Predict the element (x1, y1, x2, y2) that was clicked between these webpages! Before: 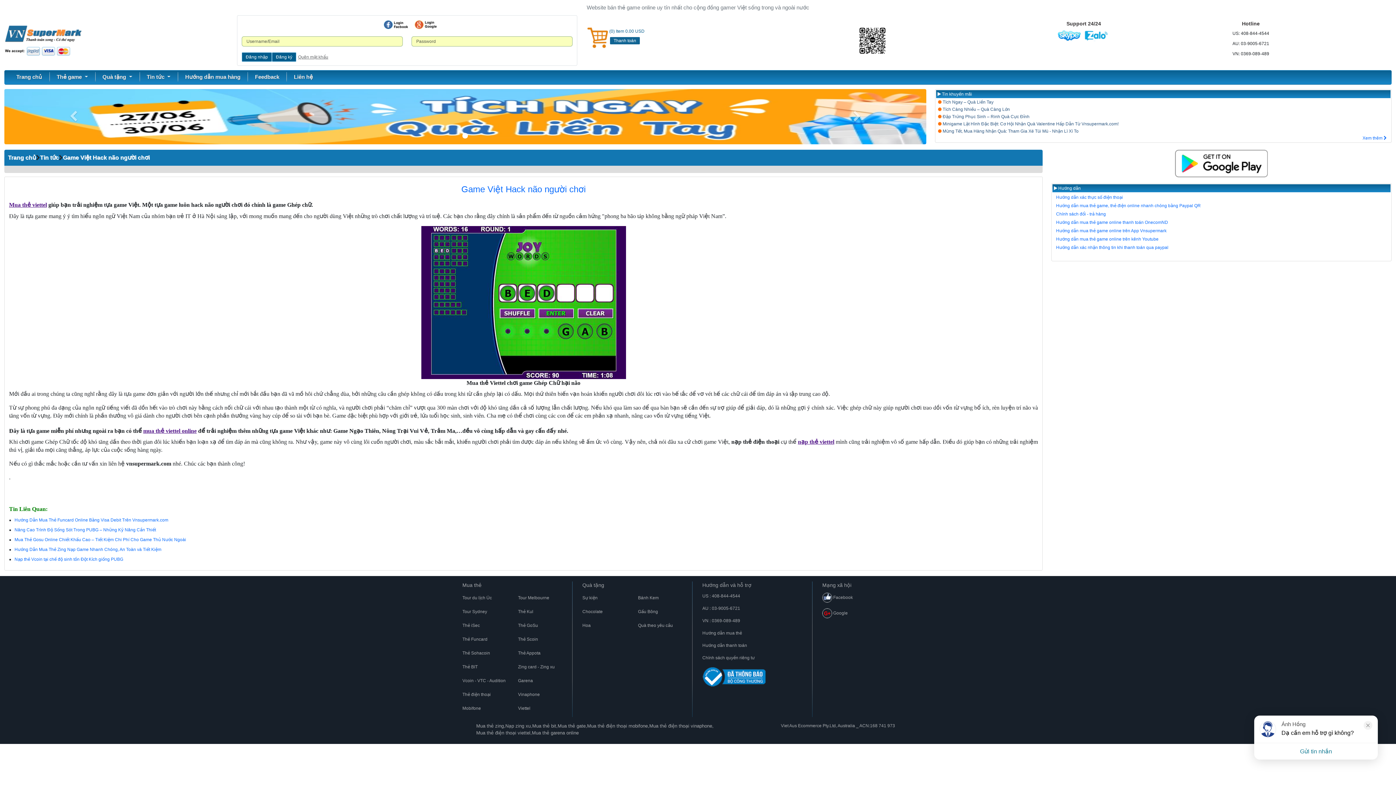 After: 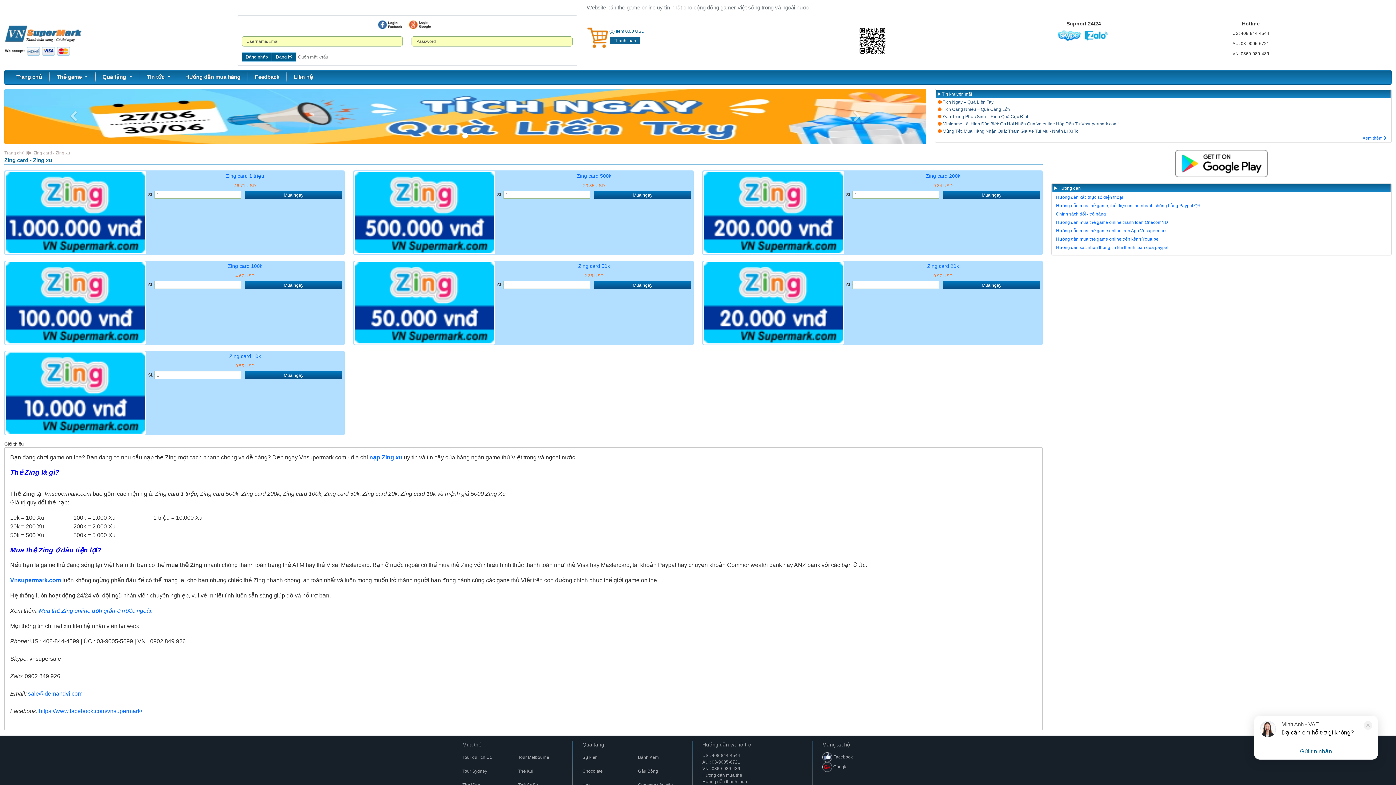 Action: label: Mua thẻ zing, bbox: (476, 722, 505, 729)